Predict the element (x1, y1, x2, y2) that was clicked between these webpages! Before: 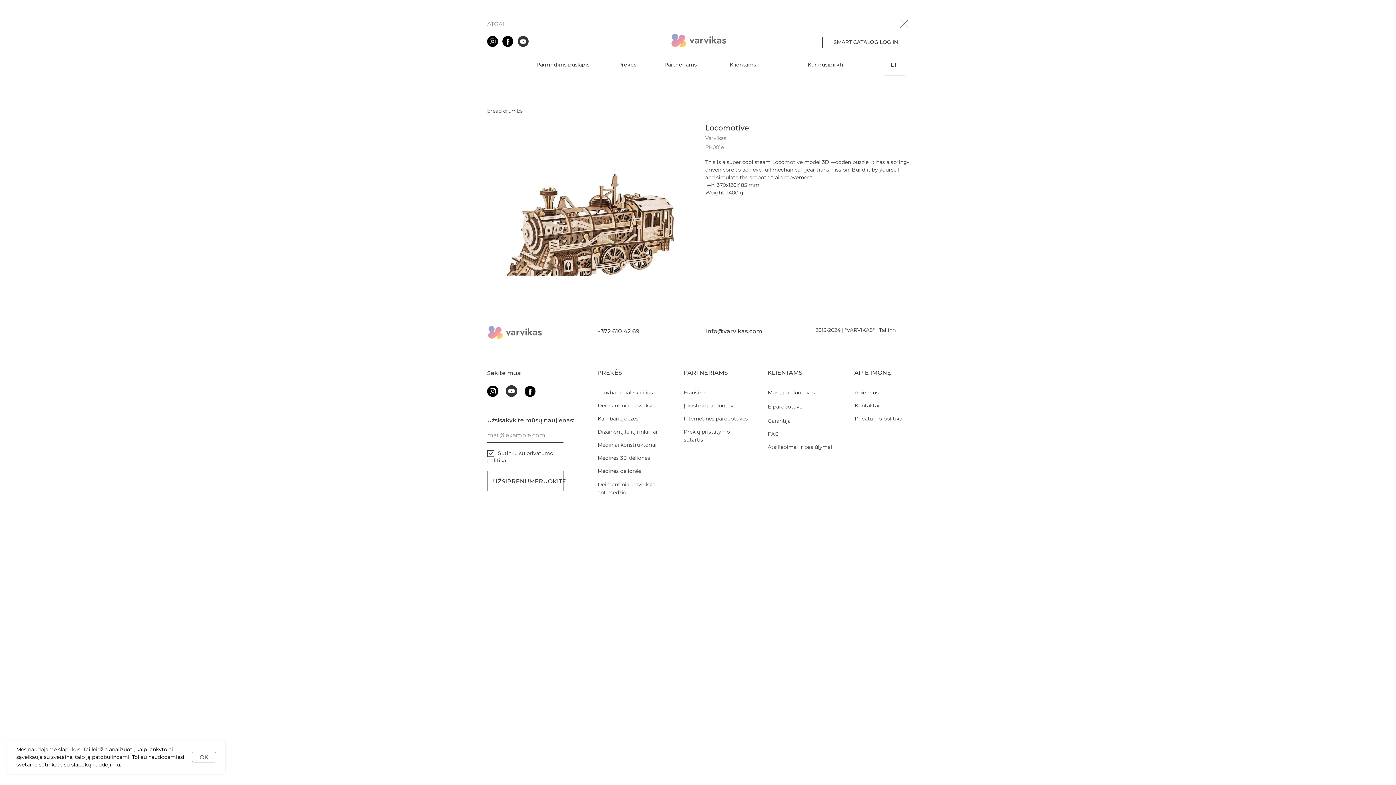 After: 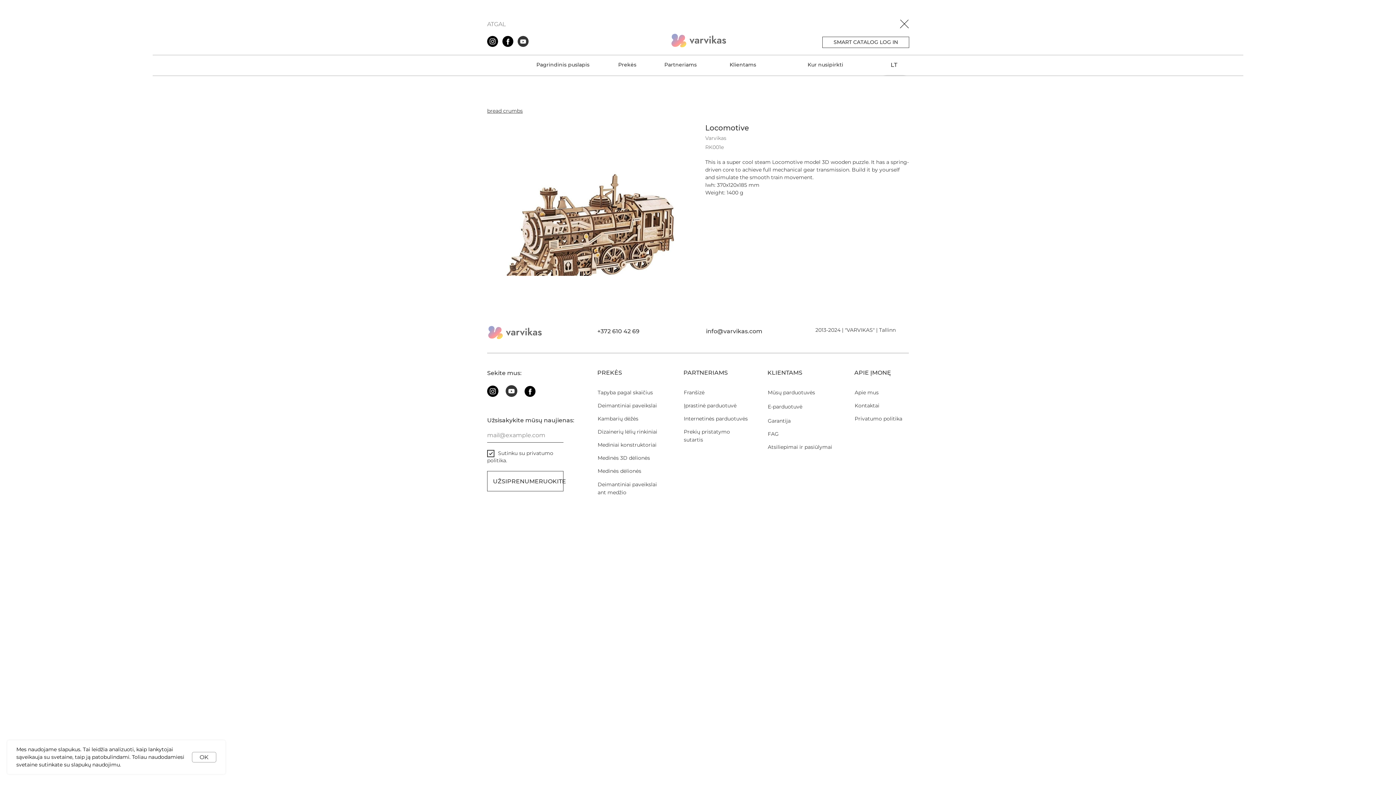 Action: label: Mūsų parduotuvės bbox: (768, 389, 815, 396)